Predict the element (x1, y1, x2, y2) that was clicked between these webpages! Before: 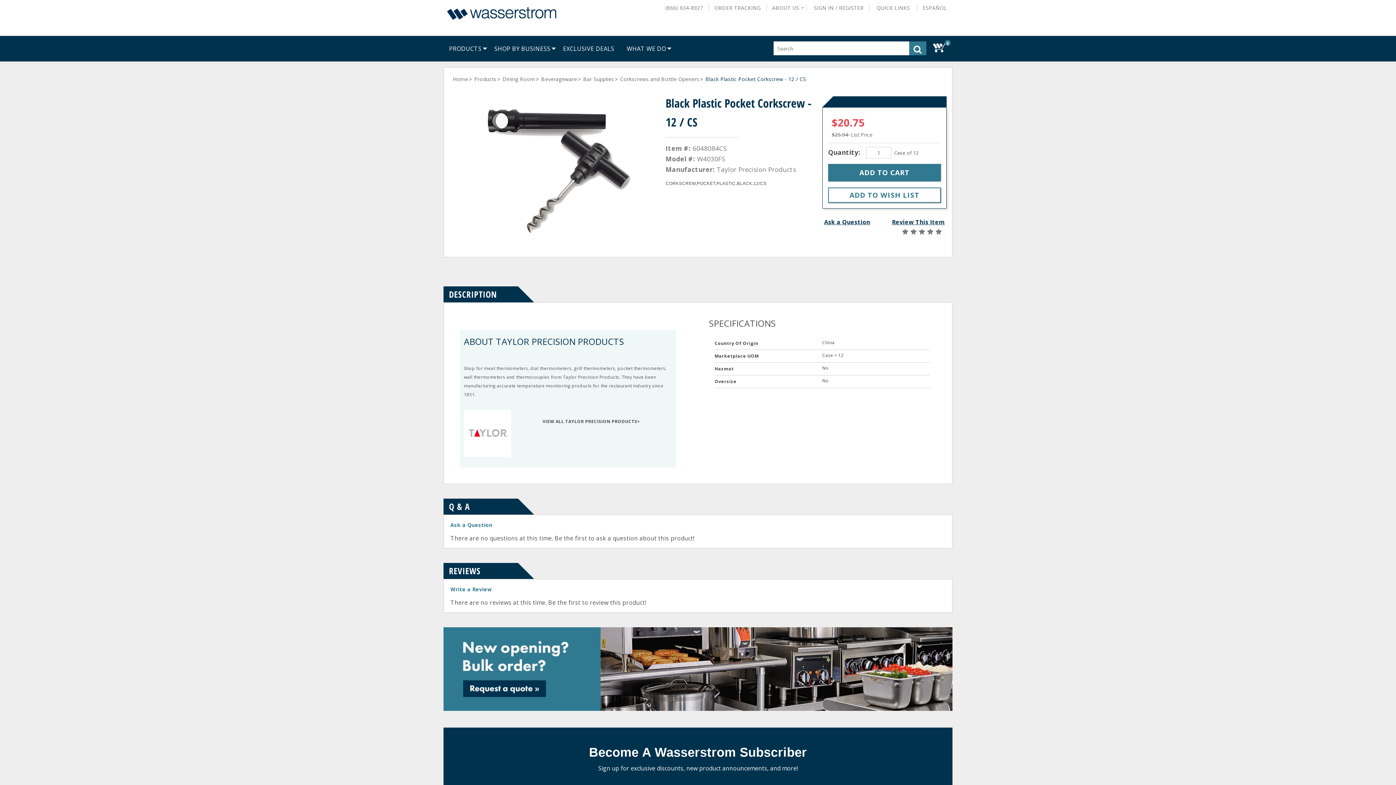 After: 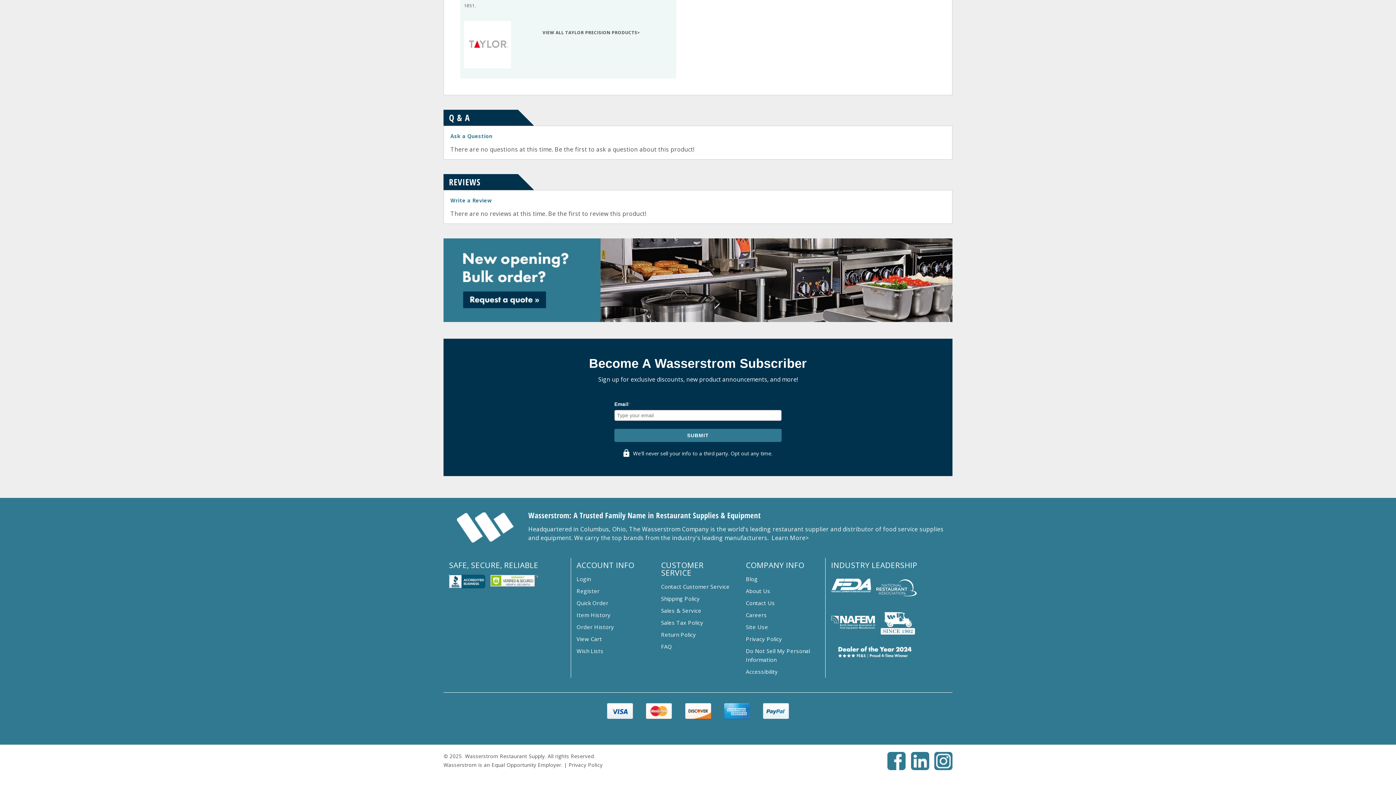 Action: bbox: (824, 218, 870, 226) label: Ask A Question